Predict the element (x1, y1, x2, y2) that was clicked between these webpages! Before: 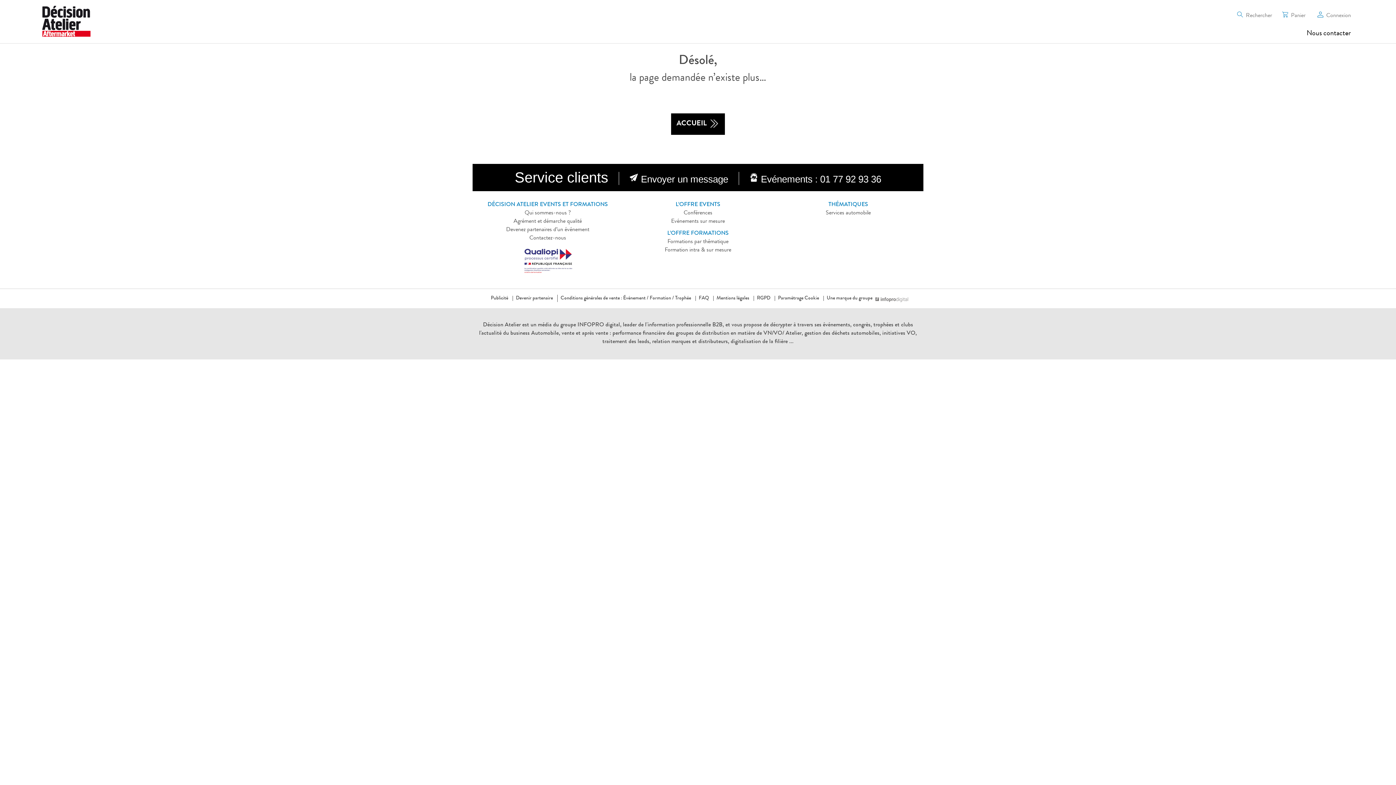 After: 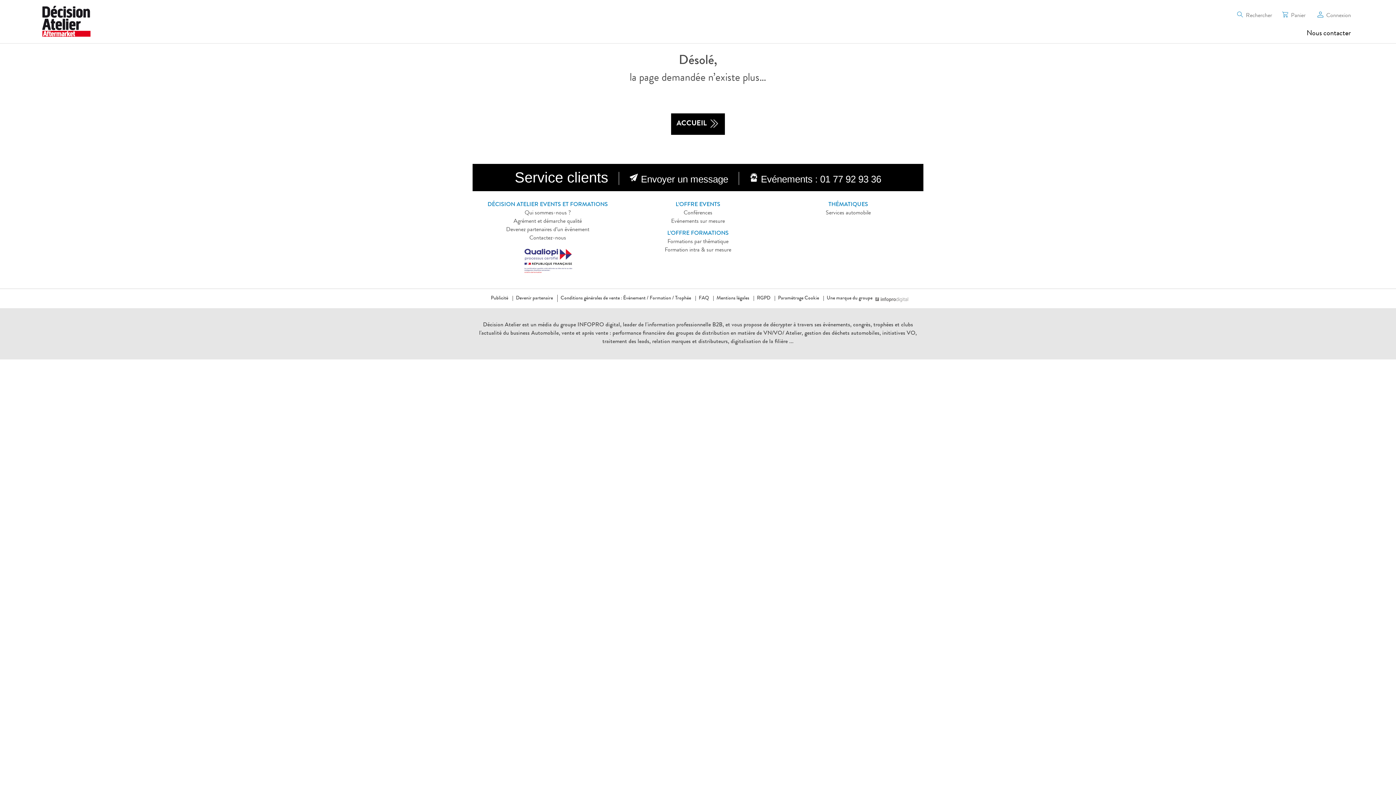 Action: label: Formation / bbox: (649, 296, 674, 301)